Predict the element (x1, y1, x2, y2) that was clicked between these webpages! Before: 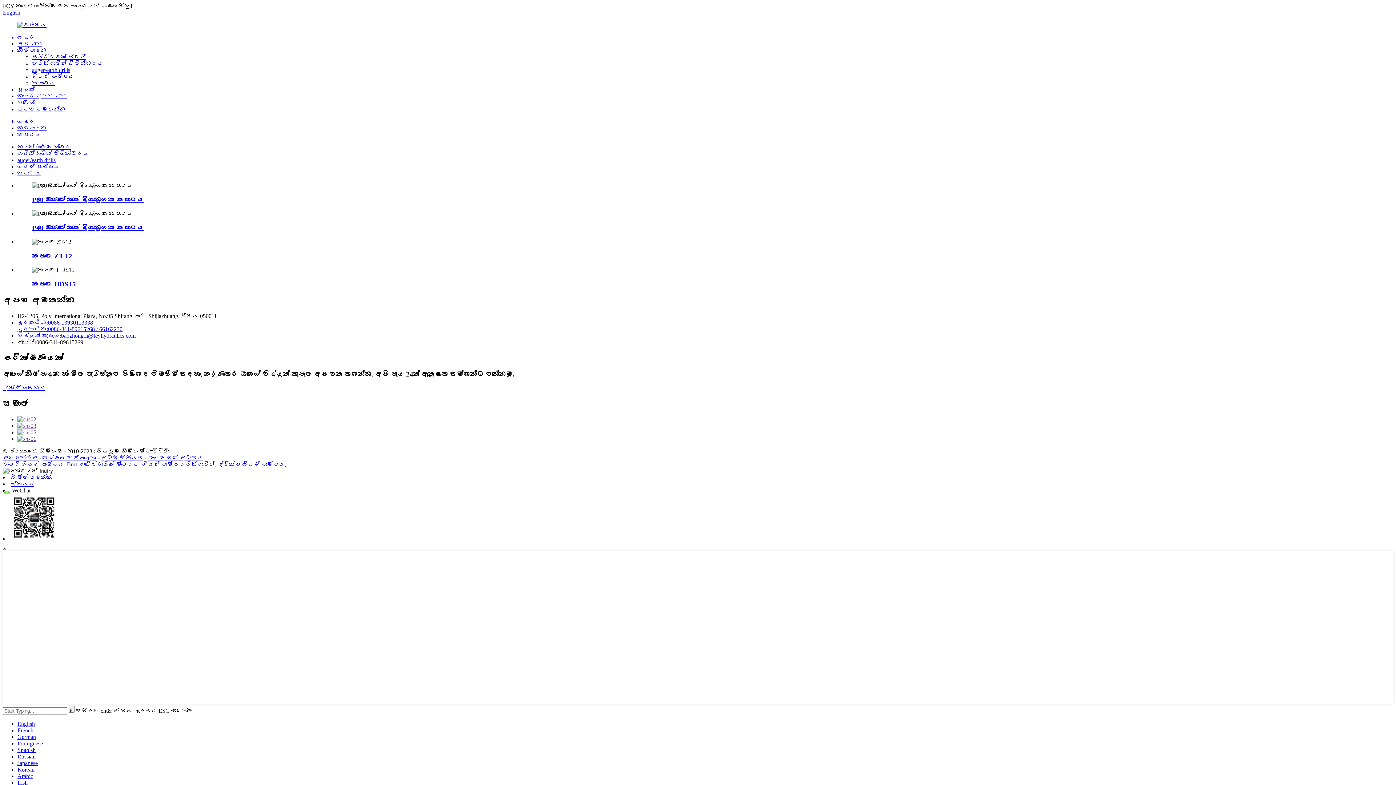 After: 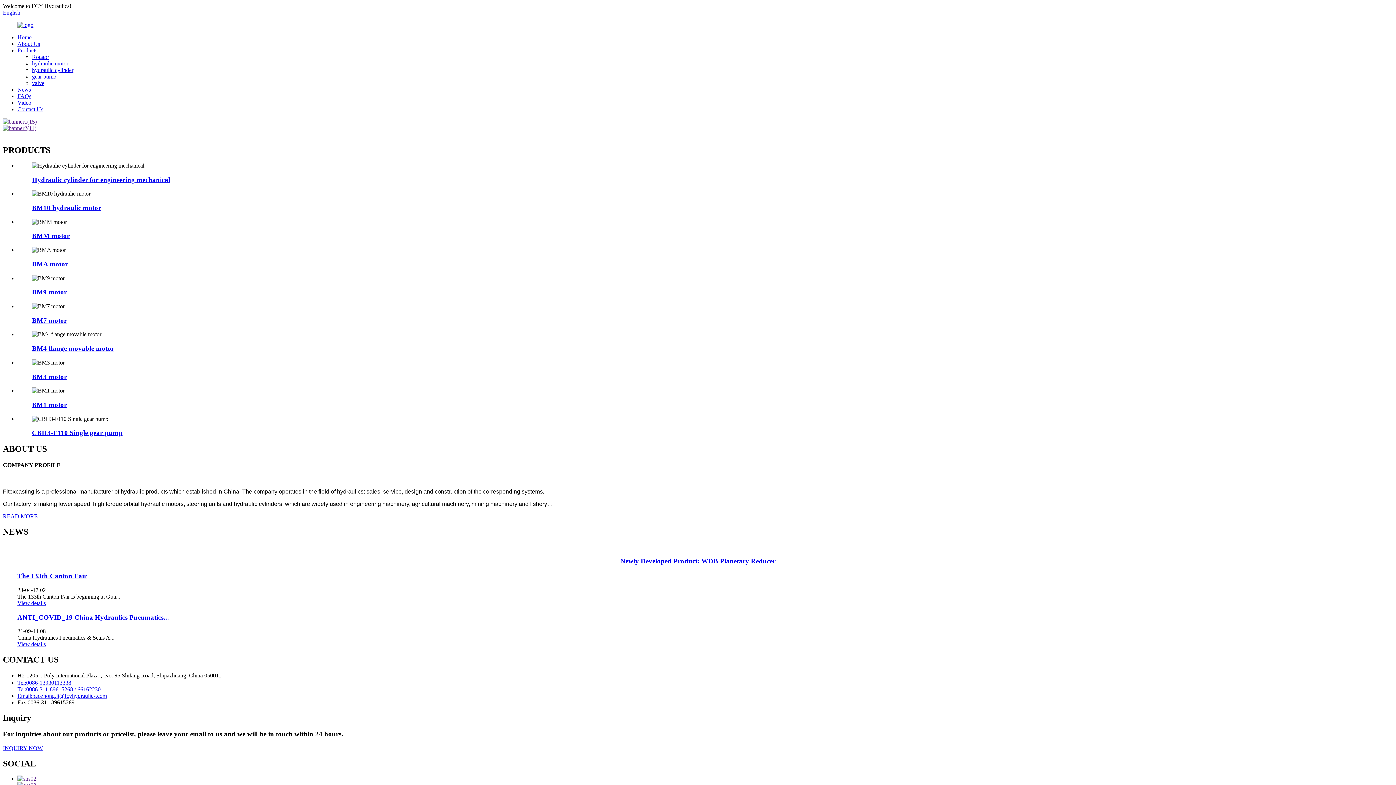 Action: label: English bbox: (2, 9, 20, 15)